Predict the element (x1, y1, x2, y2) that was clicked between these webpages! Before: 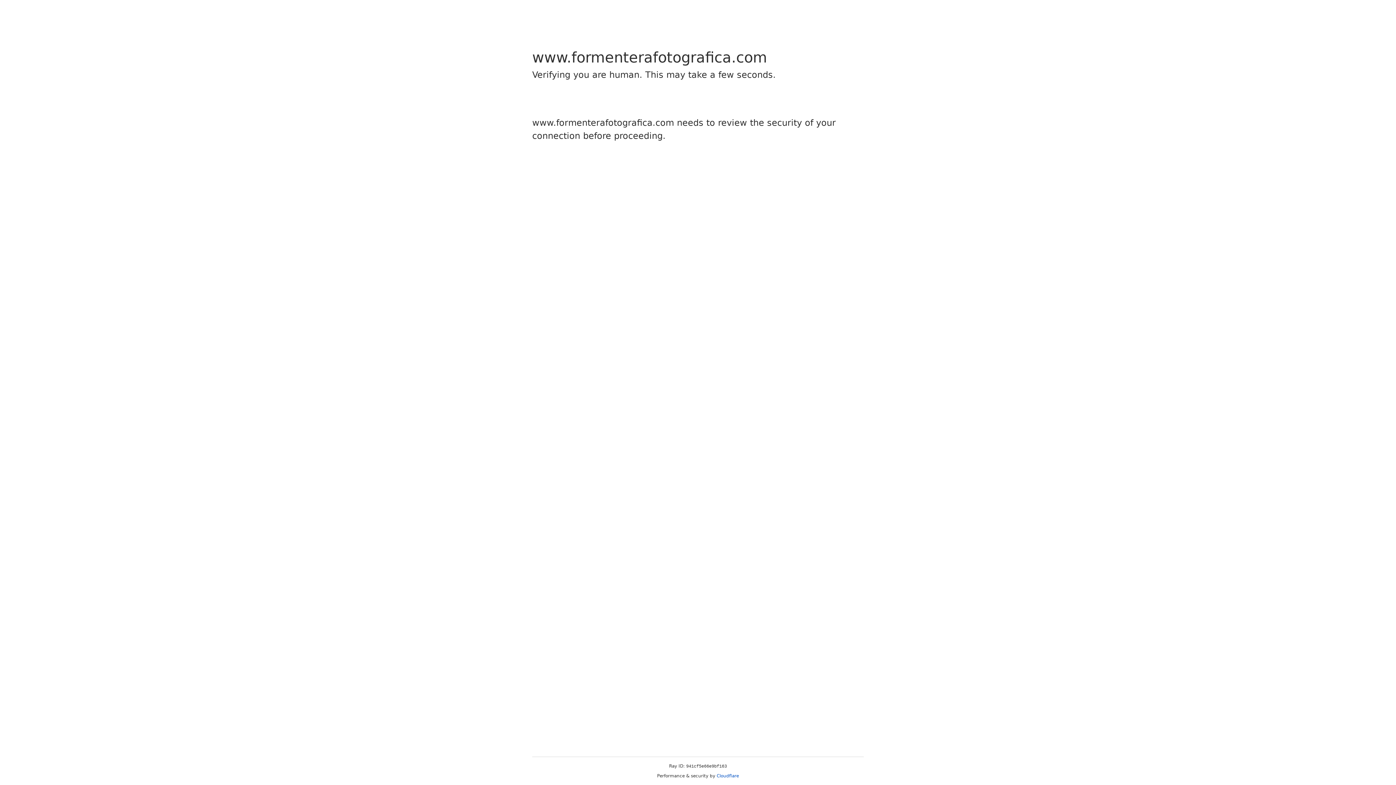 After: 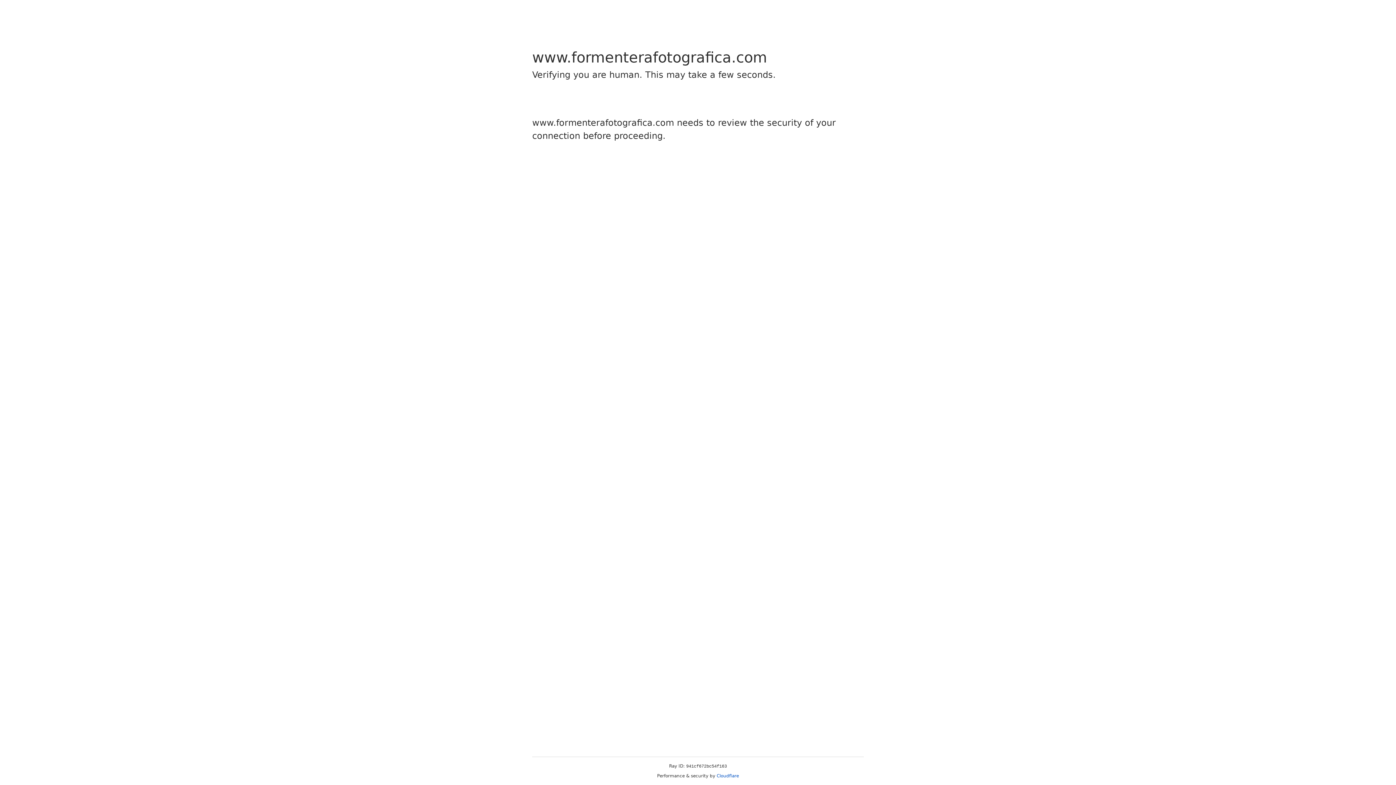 Action: label: Cloudflare bbox: (716, 773, 739, 778)